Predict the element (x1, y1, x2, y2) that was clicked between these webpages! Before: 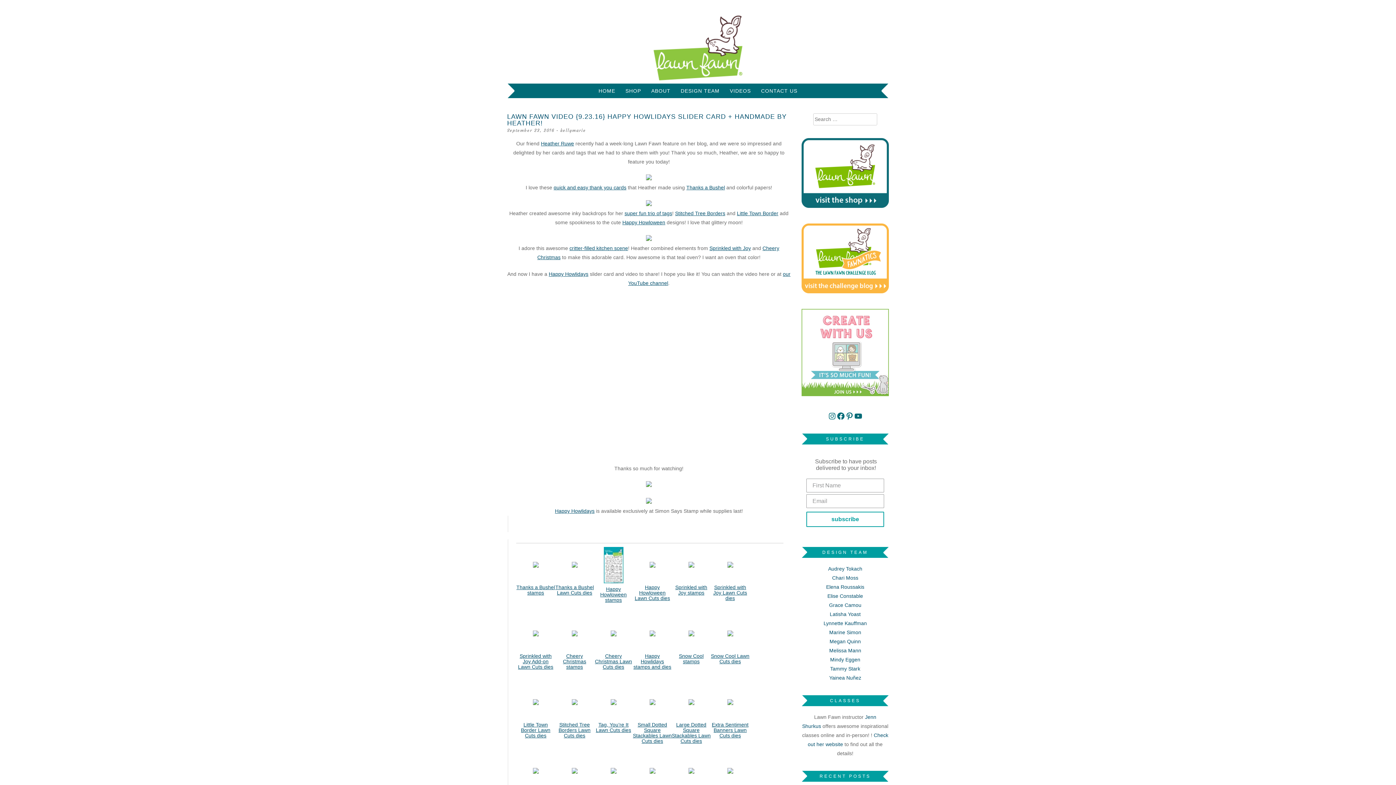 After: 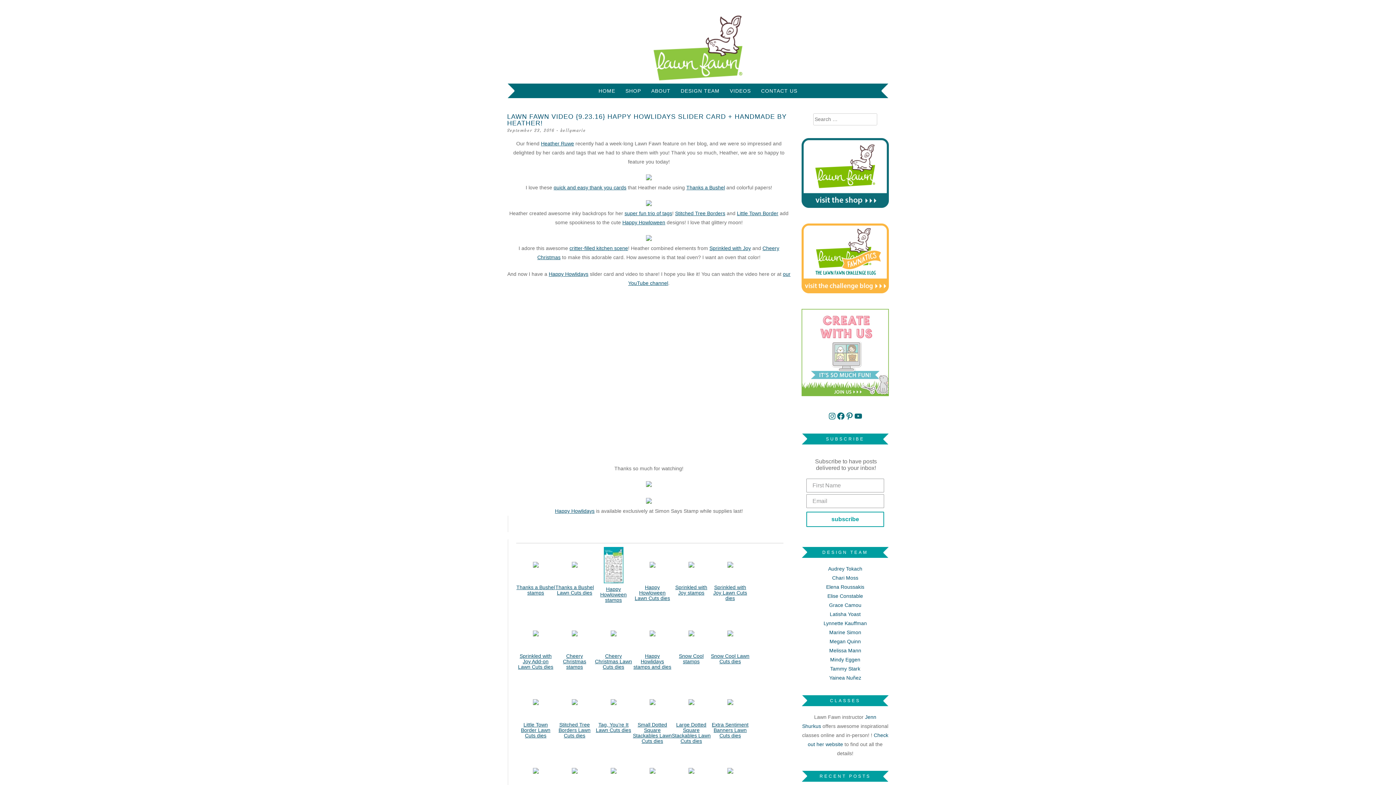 Action: bbox: (610, 769, 616, 775)